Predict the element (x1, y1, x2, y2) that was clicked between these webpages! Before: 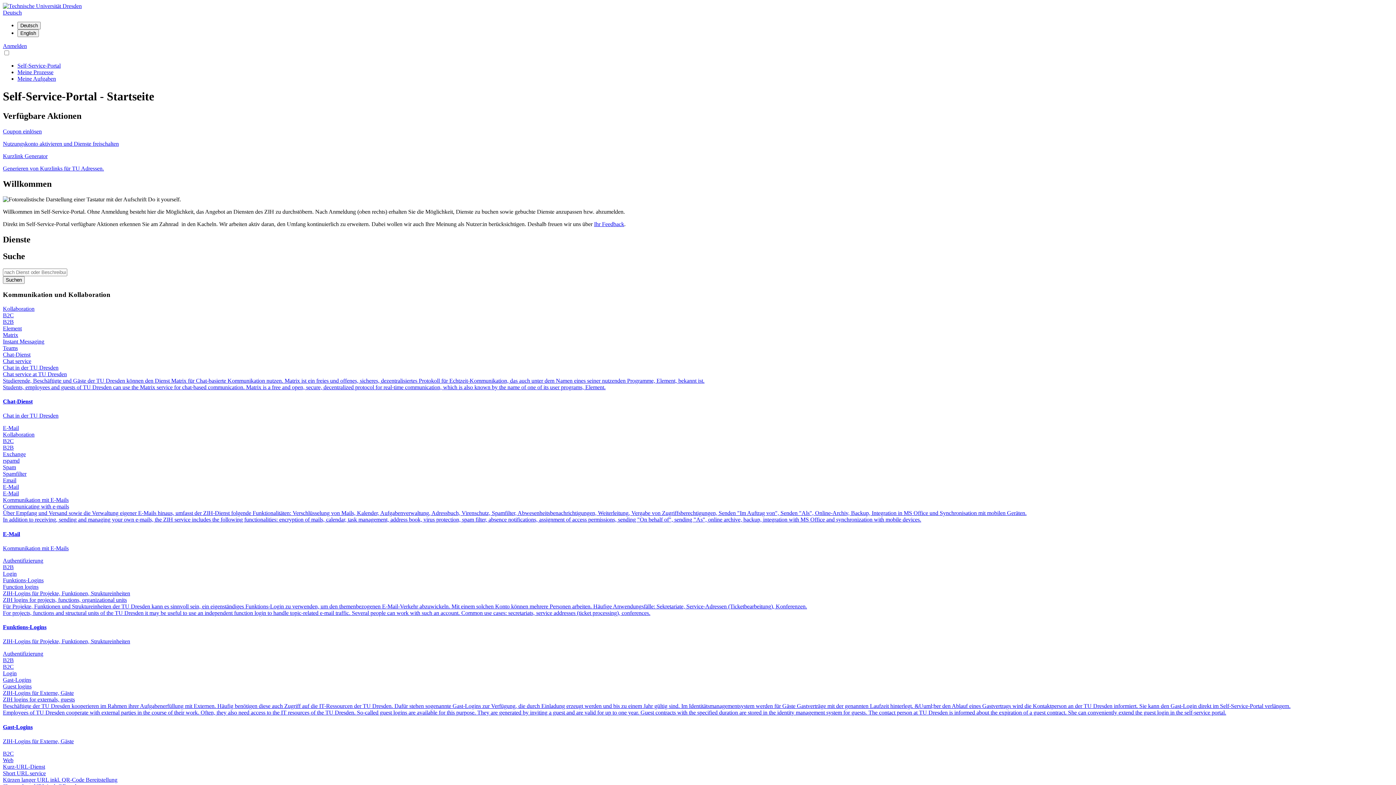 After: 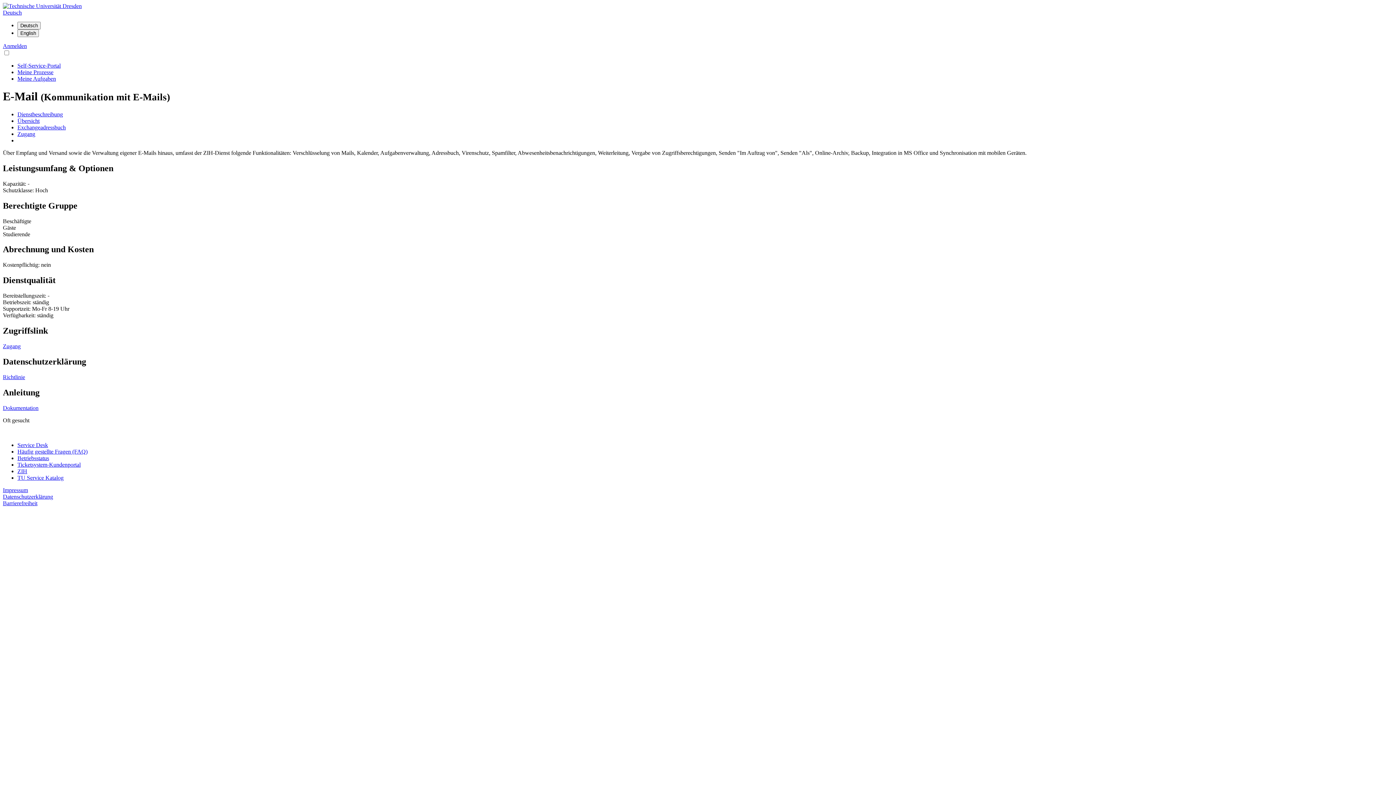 Action: label: E-Mail
Kollaboration
B2C
B2B
Exchange
rspamd
Spam
Spamfilter
Email
E-Mail
E-Mail
Kommunikation mit E-Mails
Communicating with e-mails
Über Empfang und Versand sowie die Verwaltung eigener E-Mails hinaus, umfasst der ZIH-Dienst folgende Funktionalitäten: Verschlüsselung von Mails, Kalender, Aufgabenverwaltung, Adressbuch, Virenschutz, Spamfilter, Abwesenheitsbenachrichtigungen, Weiterleitung, Vergabe von Zugriffsberechtigungen, Senden "Im Auftrag von", Senden "Als", Online-Archiv, Backup, Integration in MS Office und Synchronisation mit mobilen Geräten.
In addition to receiving, sending and managing your own e-mails, the ZIH service includes the following functionalities: encryption of mails, calendar, task management, address book, virus protection, spam filter, absence notifications, assignment of access permissions, sending "On behalf of", sending "As", online archive, backup, integration with MS Office and synchronization with mobile devices.
E-Mail

Kommunikation mit E-Mails bbox: (2, 425, 1393, 551)